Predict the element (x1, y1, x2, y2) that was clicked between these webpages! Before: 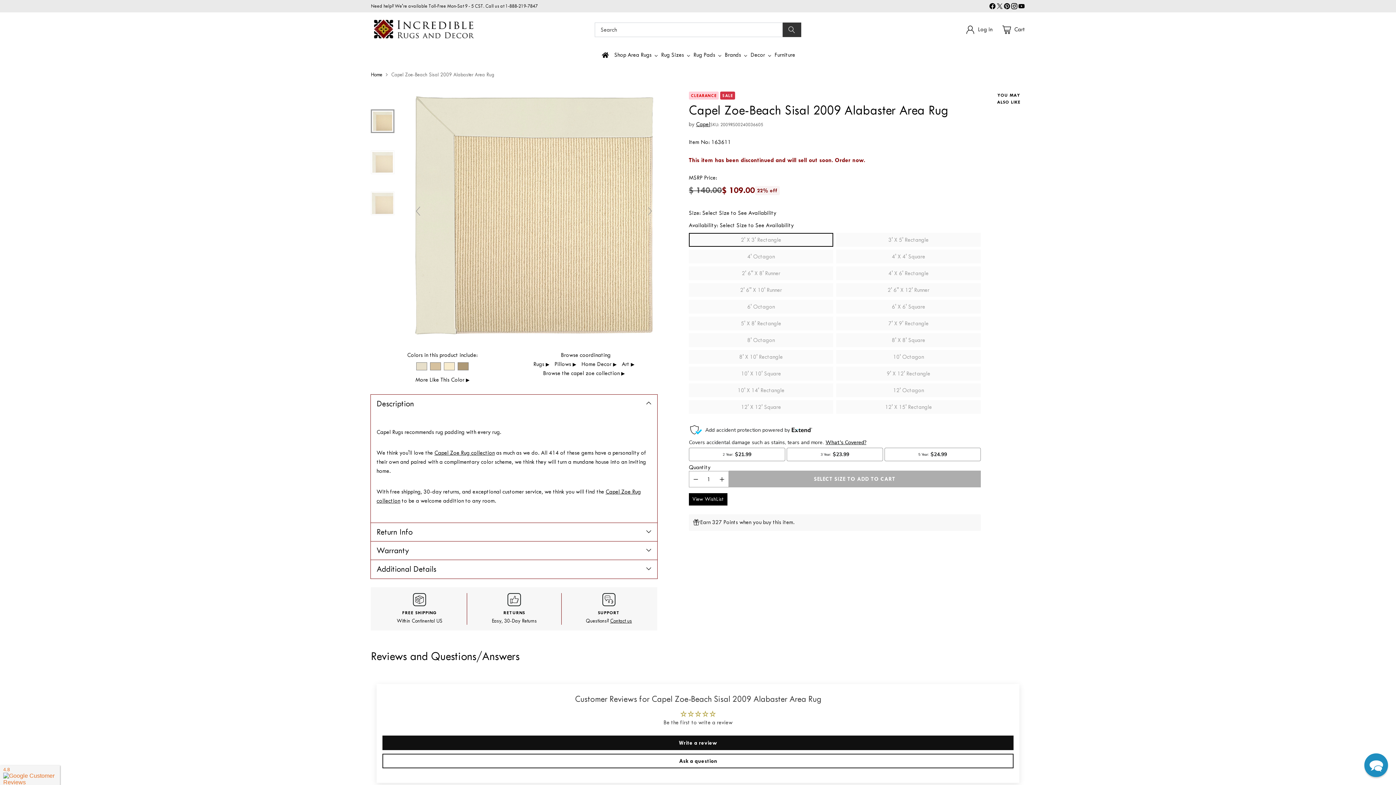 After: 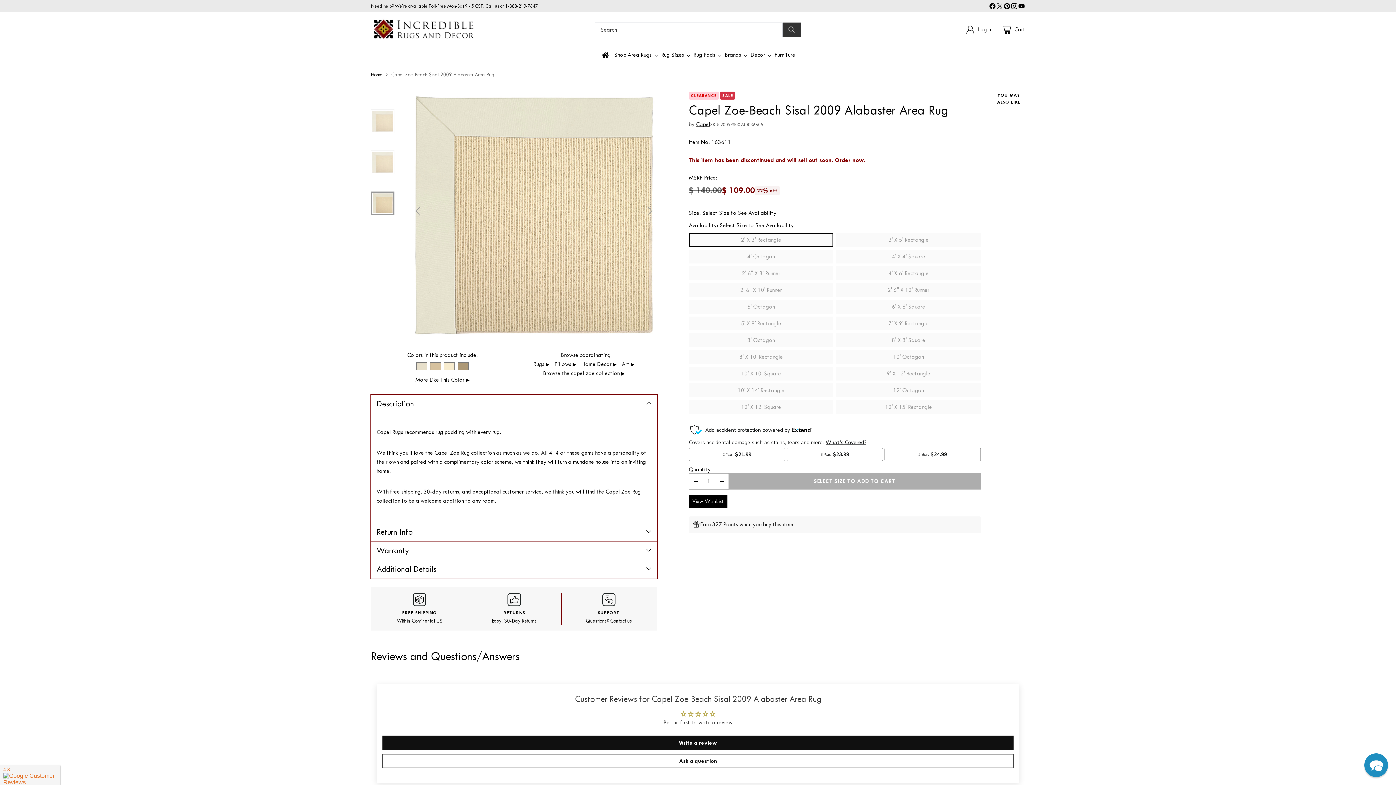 Action: bbox: (410, 203, 425, 218)